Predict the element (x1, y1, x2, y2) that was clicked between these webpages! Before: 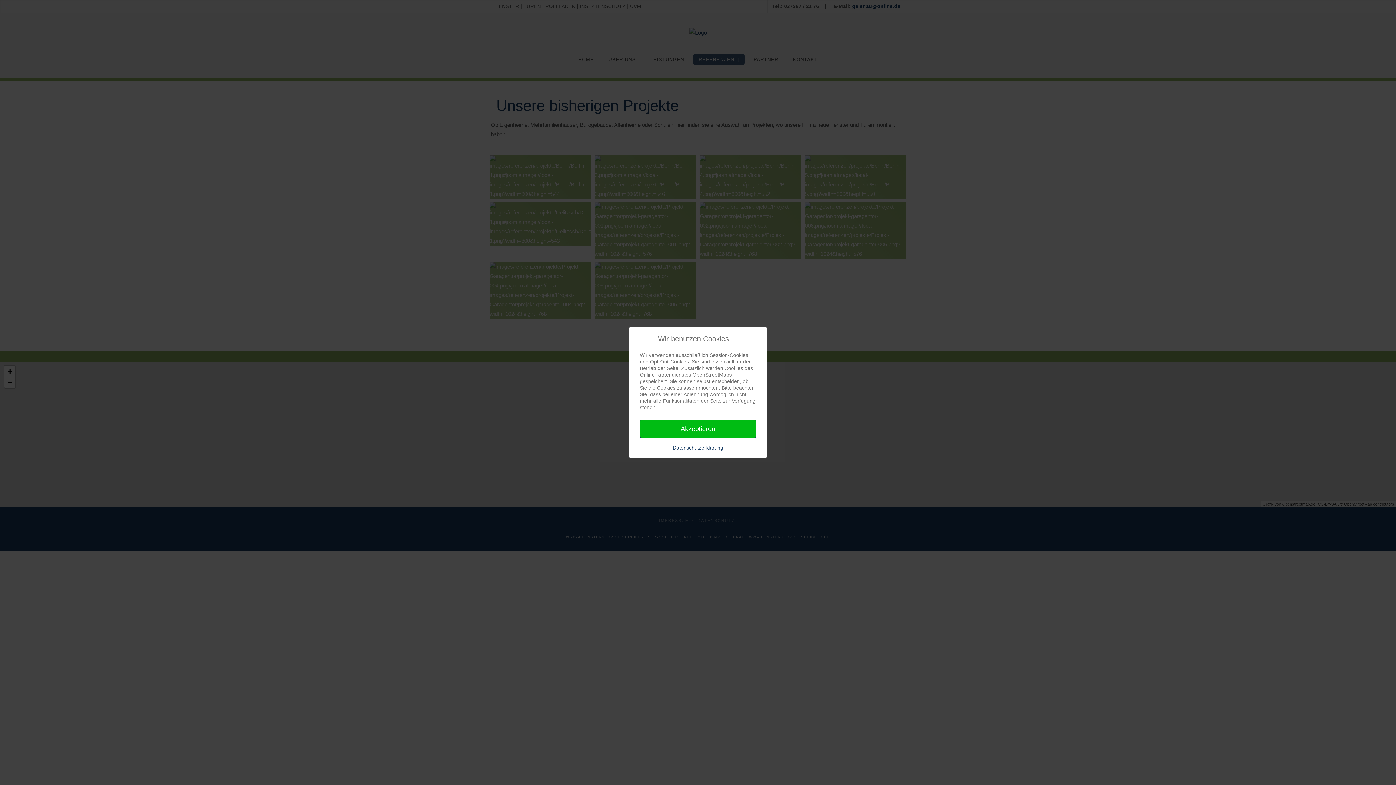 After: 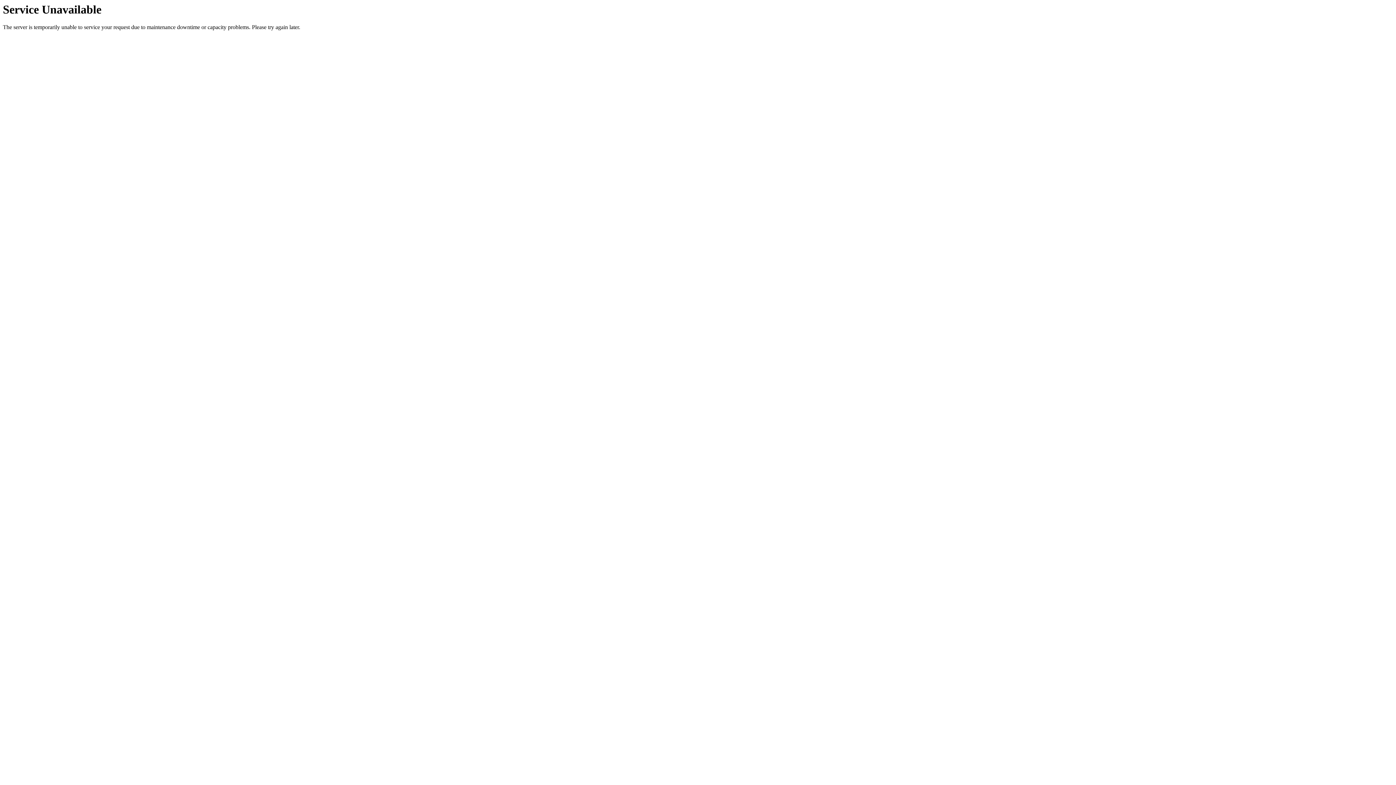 Action: bbox: (640, 420, 756, 438) label: Akzeptieren